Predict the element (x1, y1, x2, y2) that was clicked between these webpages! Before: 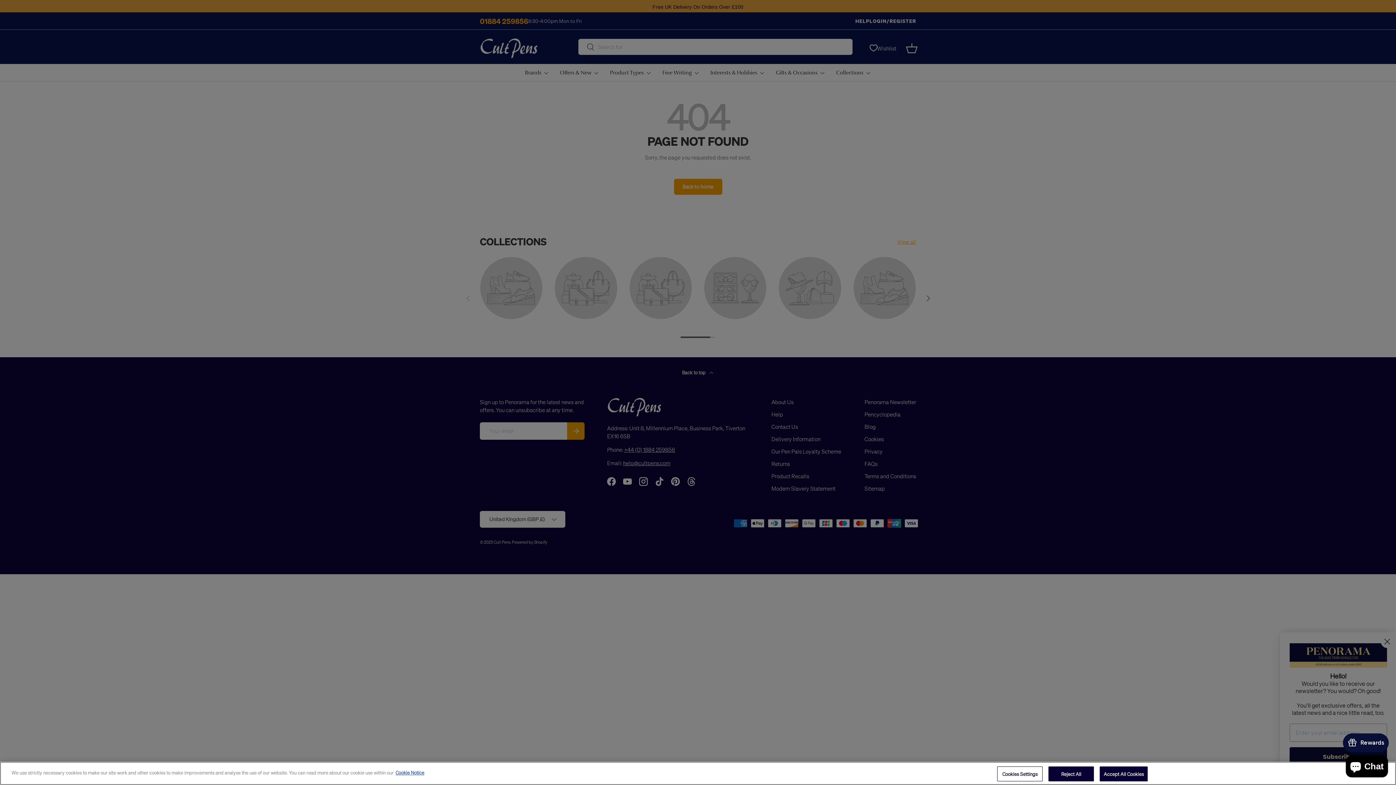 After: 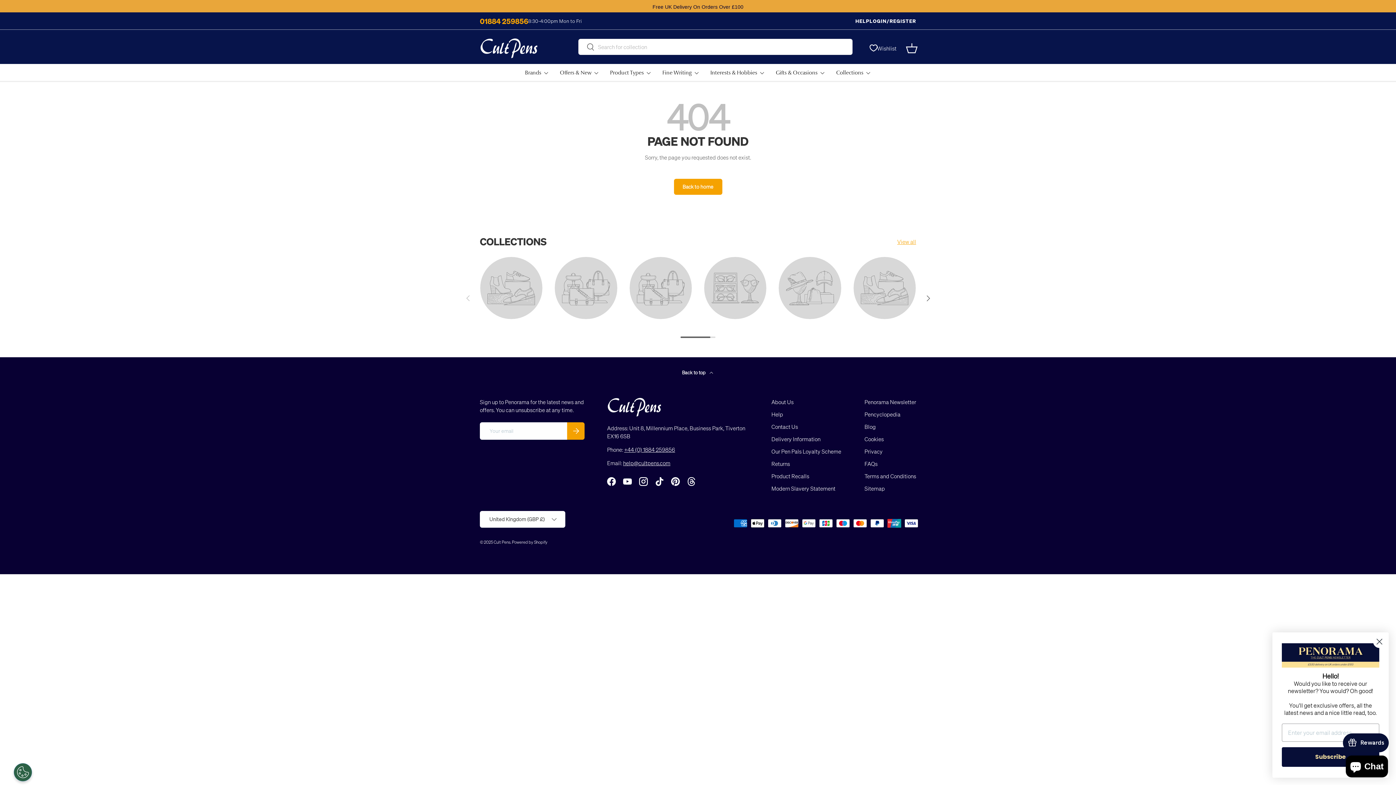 Action: label: Reject All bbox: (1048, 766, 1094, 781)